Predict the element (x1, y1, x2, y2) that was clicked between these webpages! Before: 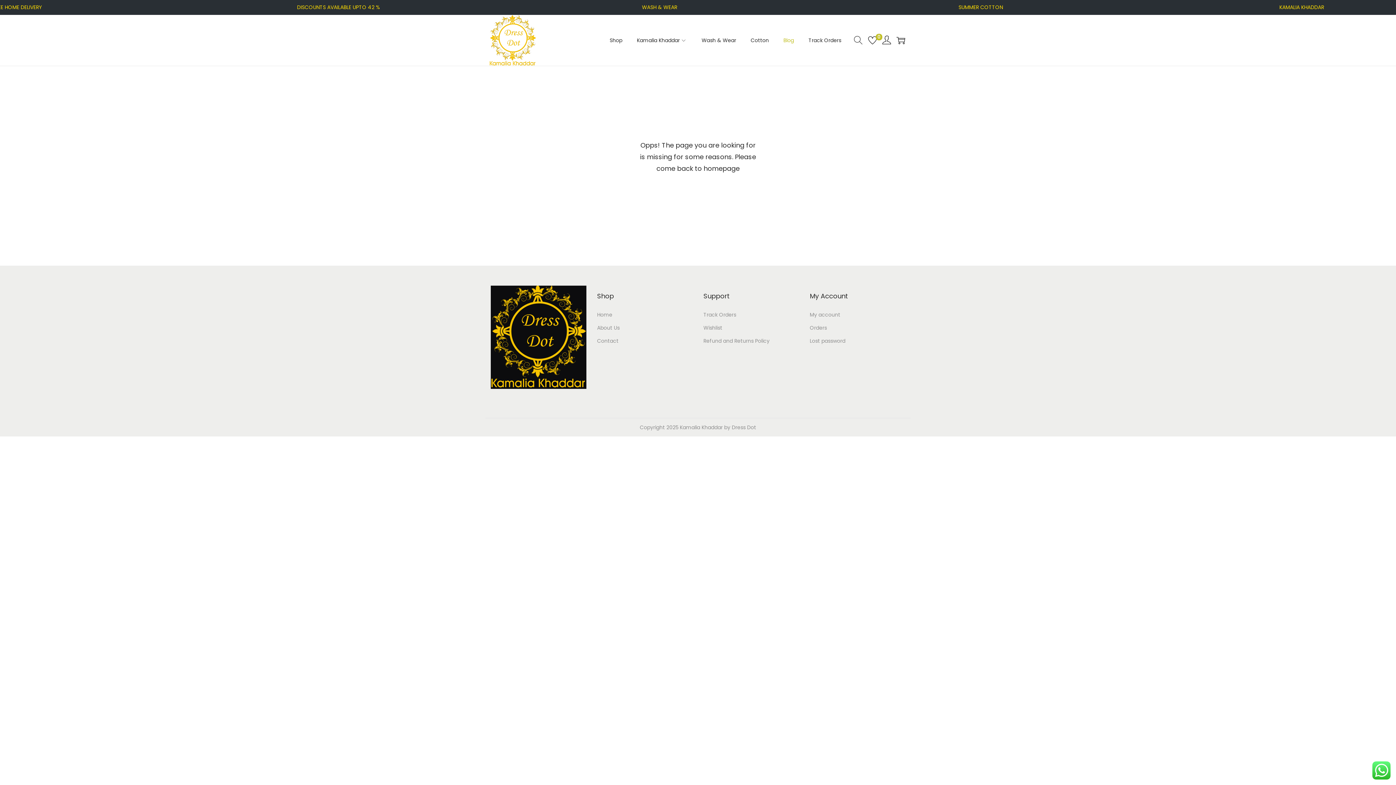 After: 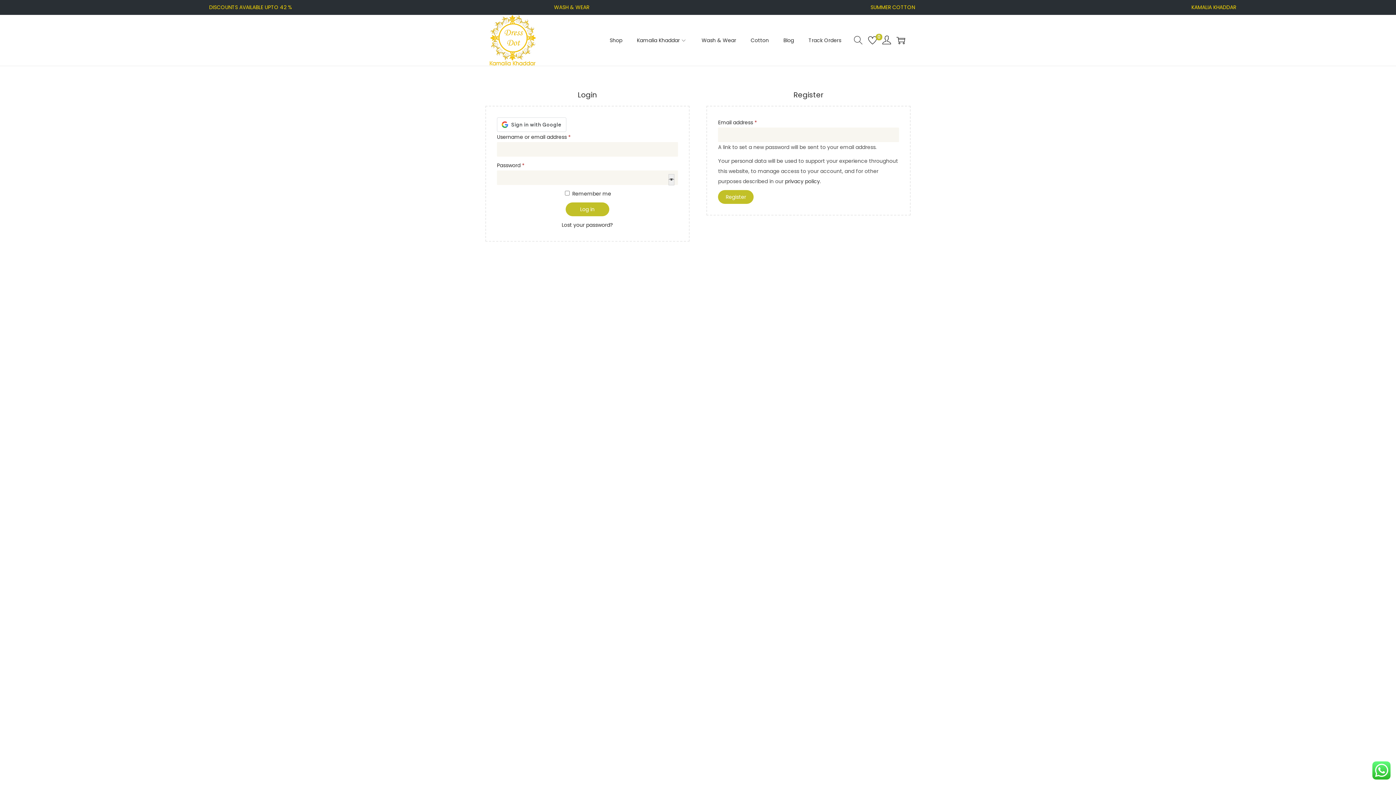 Action: label: My account bbox: (810, 311, 840, 318)